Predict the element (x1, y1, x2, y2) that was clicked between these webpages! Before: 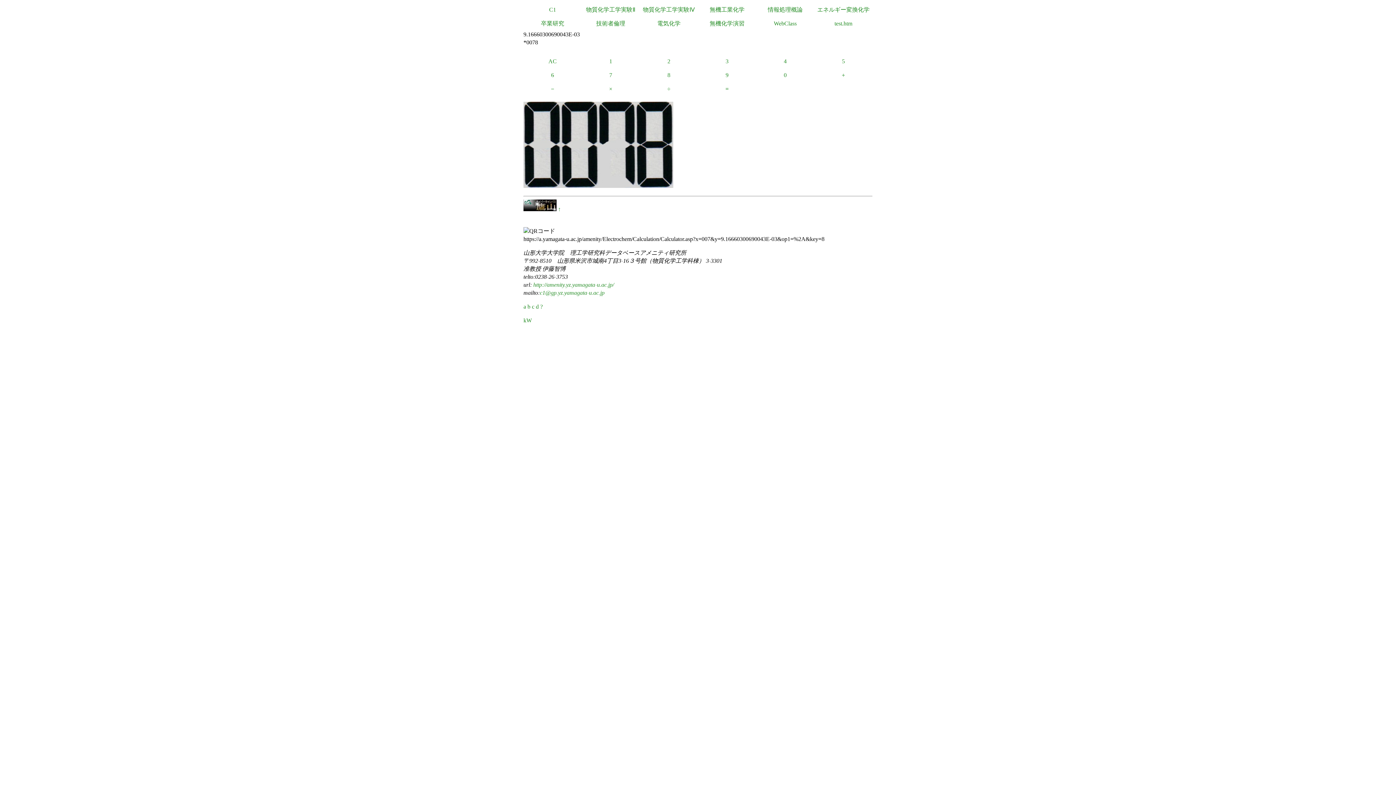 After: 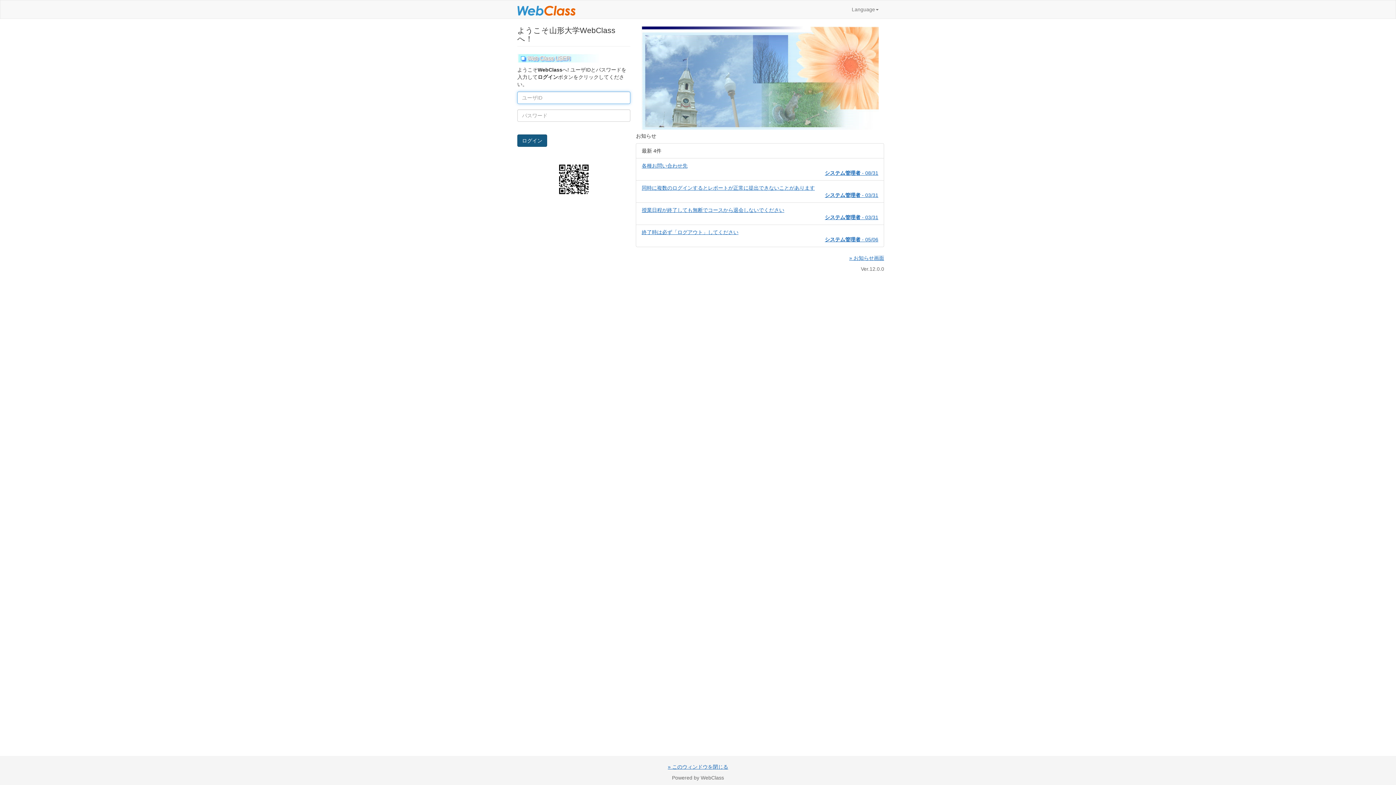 Action: label: WebClass bbox: (756, 16, 814, 30)